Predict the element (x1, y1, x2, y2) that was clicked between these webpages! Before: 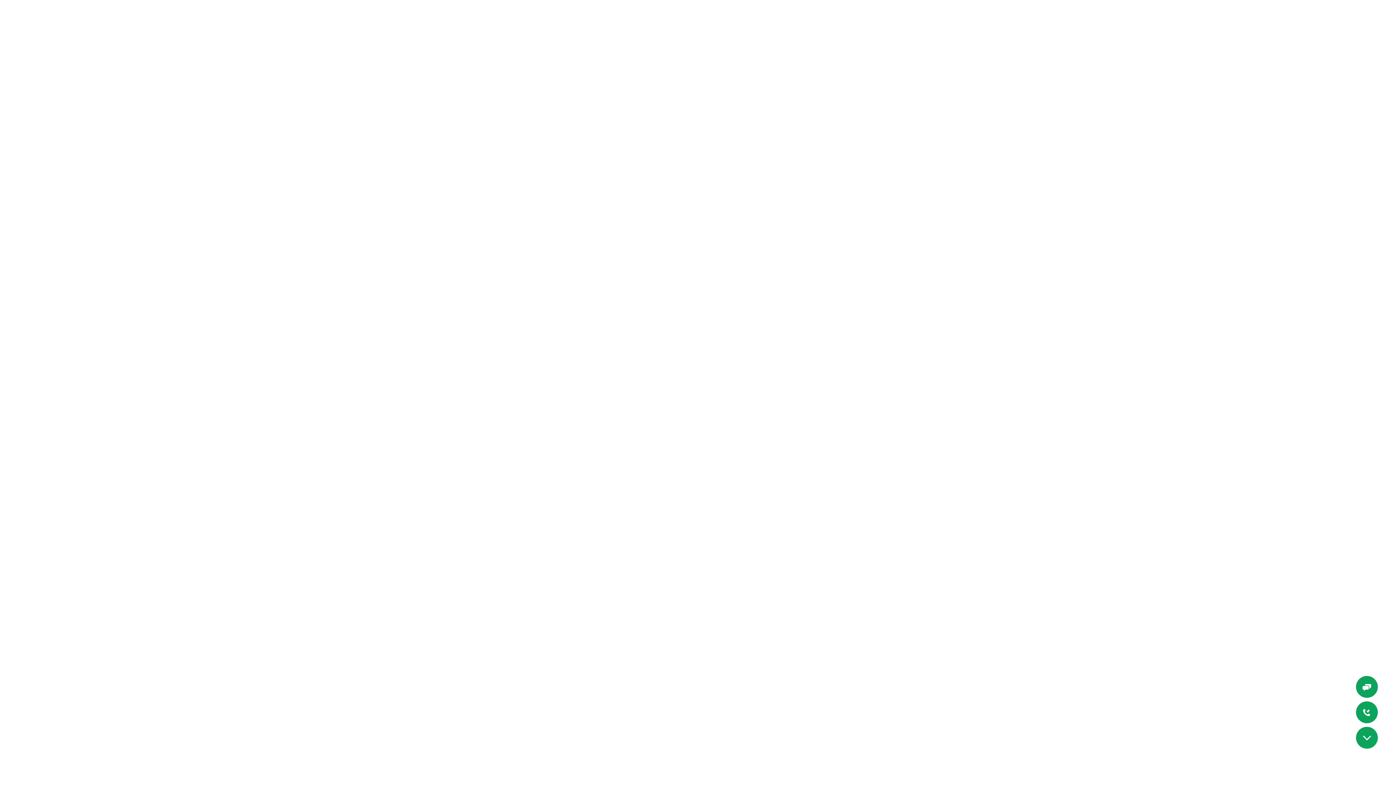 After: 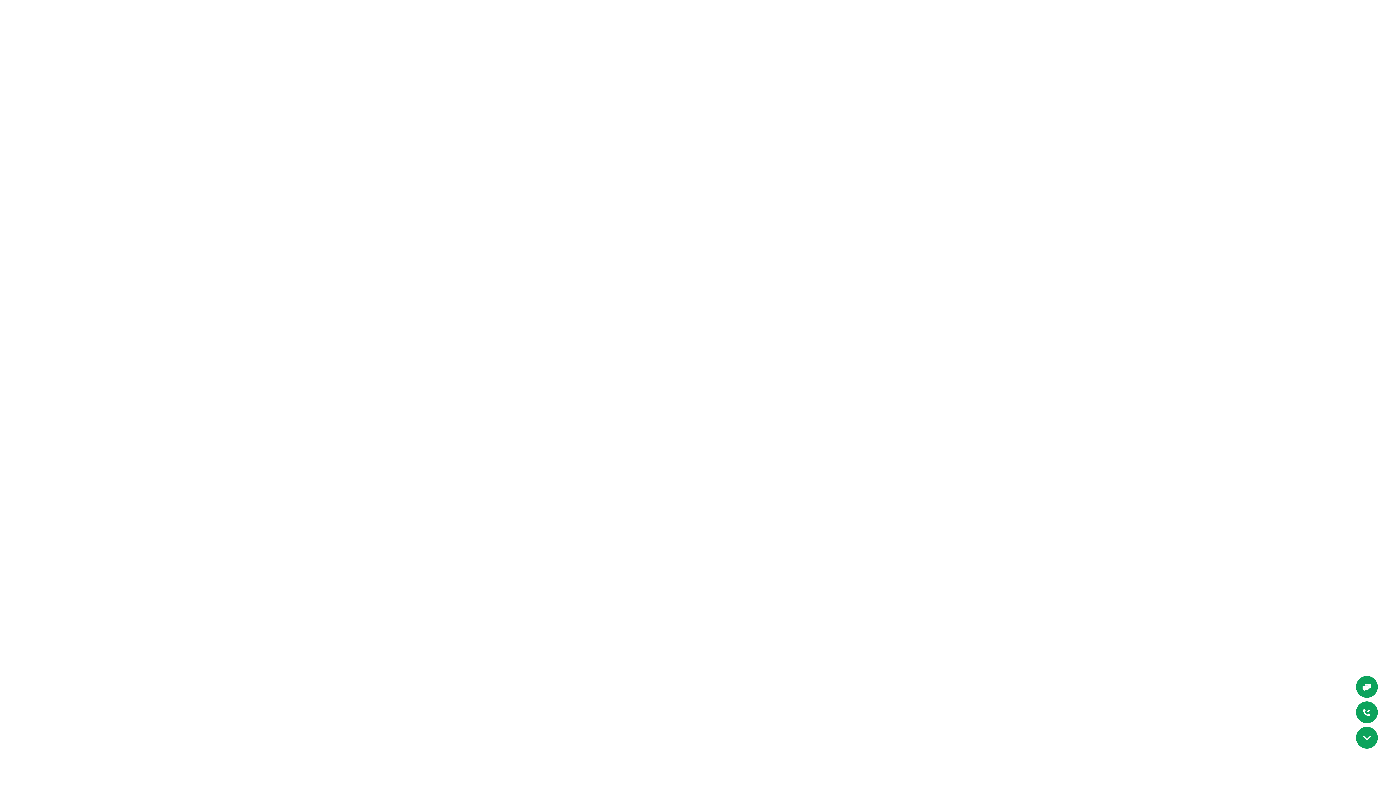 Action: bbox: (483, 13, 556, 26)